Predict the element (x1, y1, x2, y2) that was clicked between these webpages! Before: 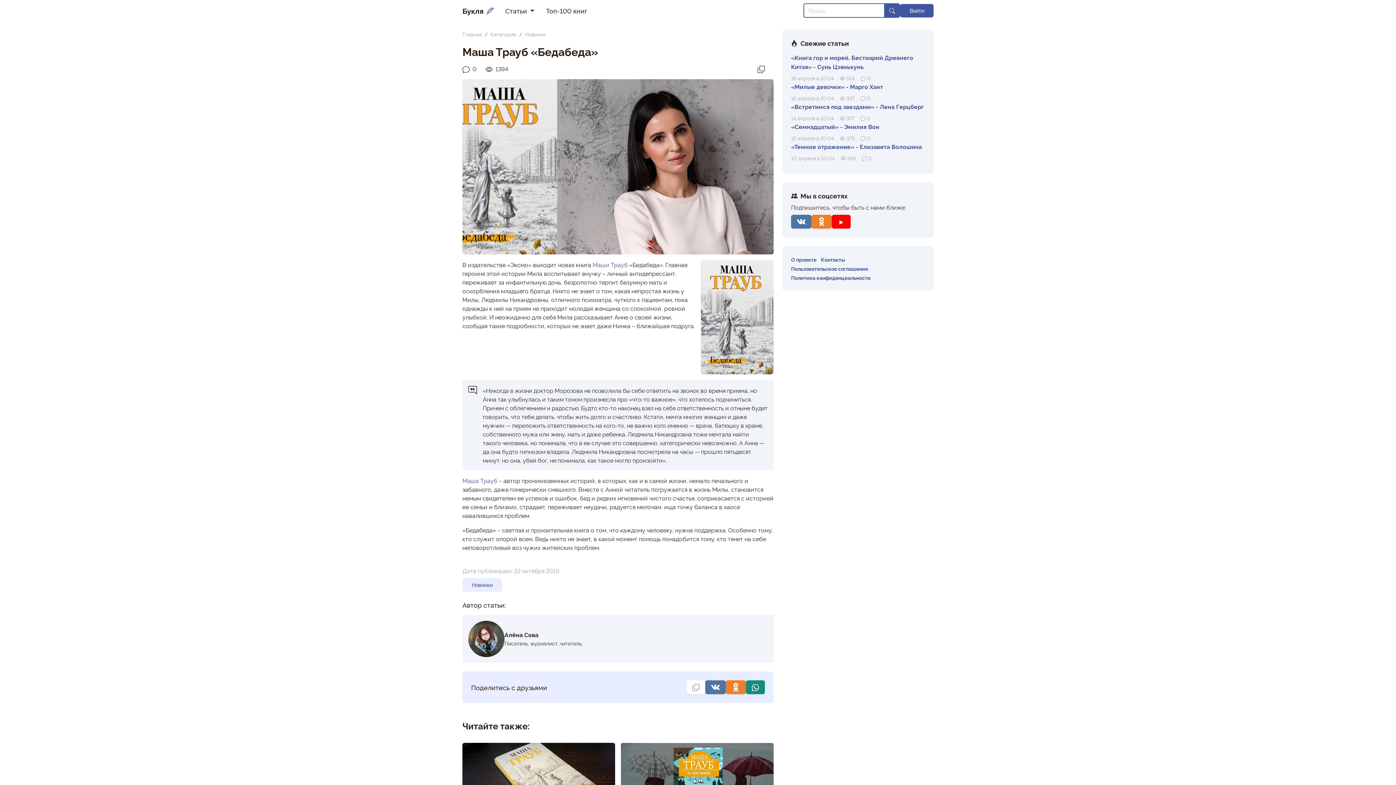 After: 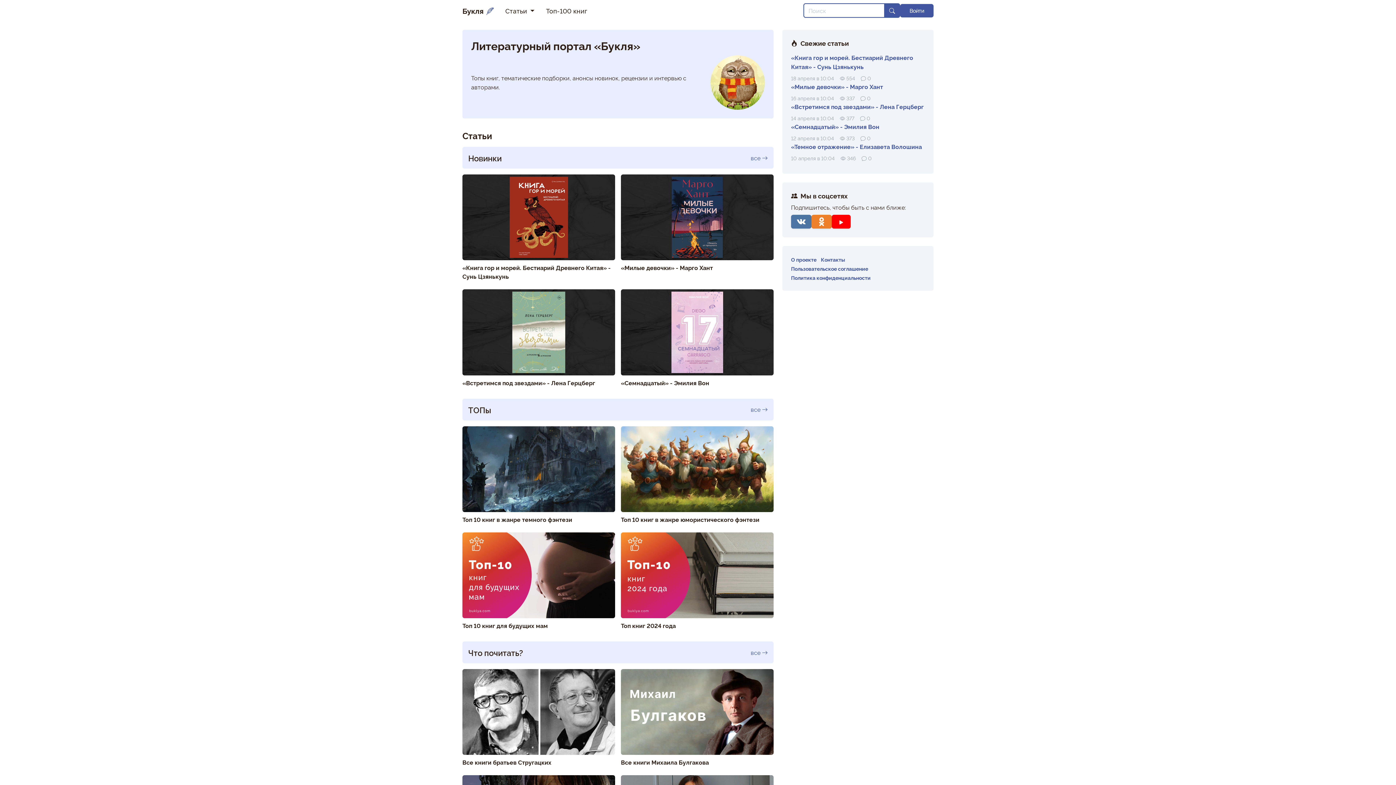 Action: label: Букля bbox: (462, 2, 493, 18)